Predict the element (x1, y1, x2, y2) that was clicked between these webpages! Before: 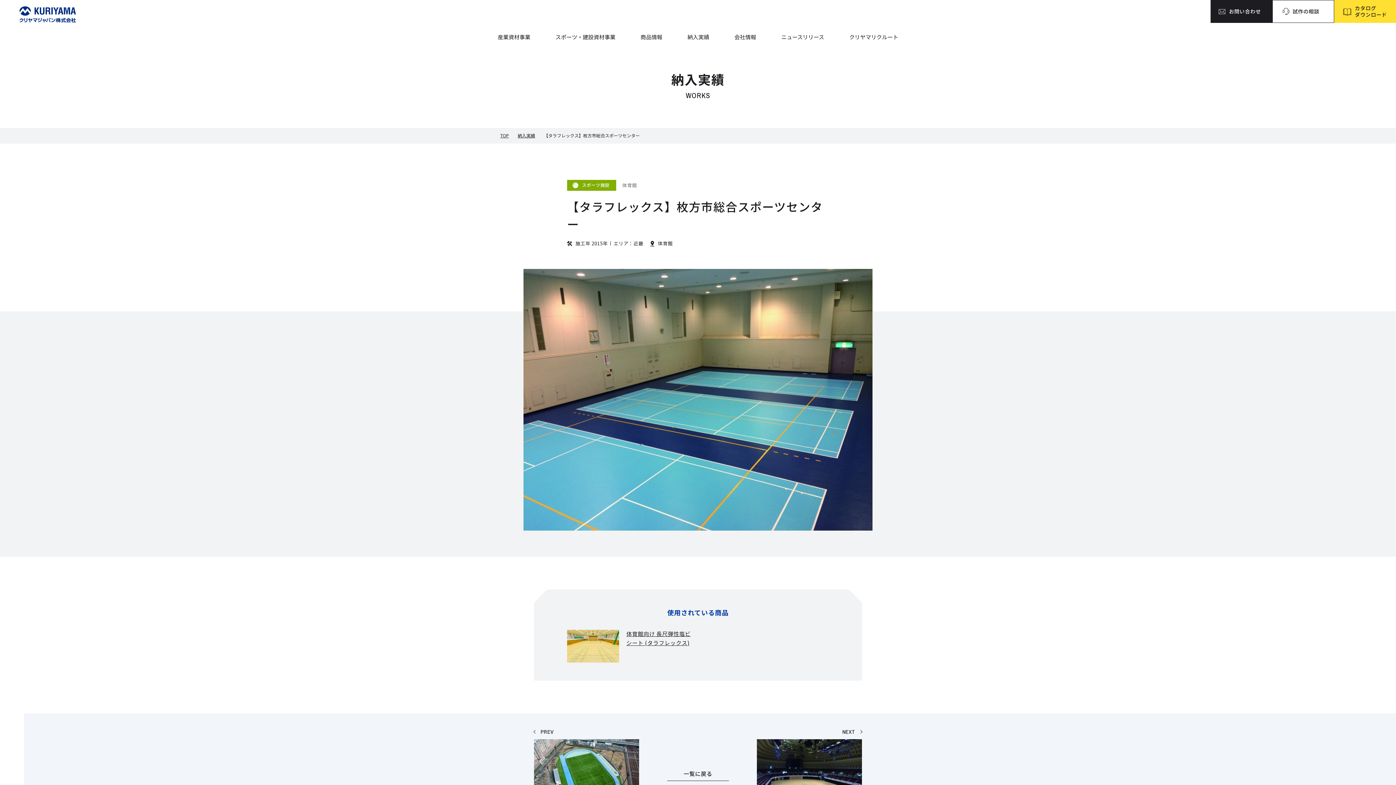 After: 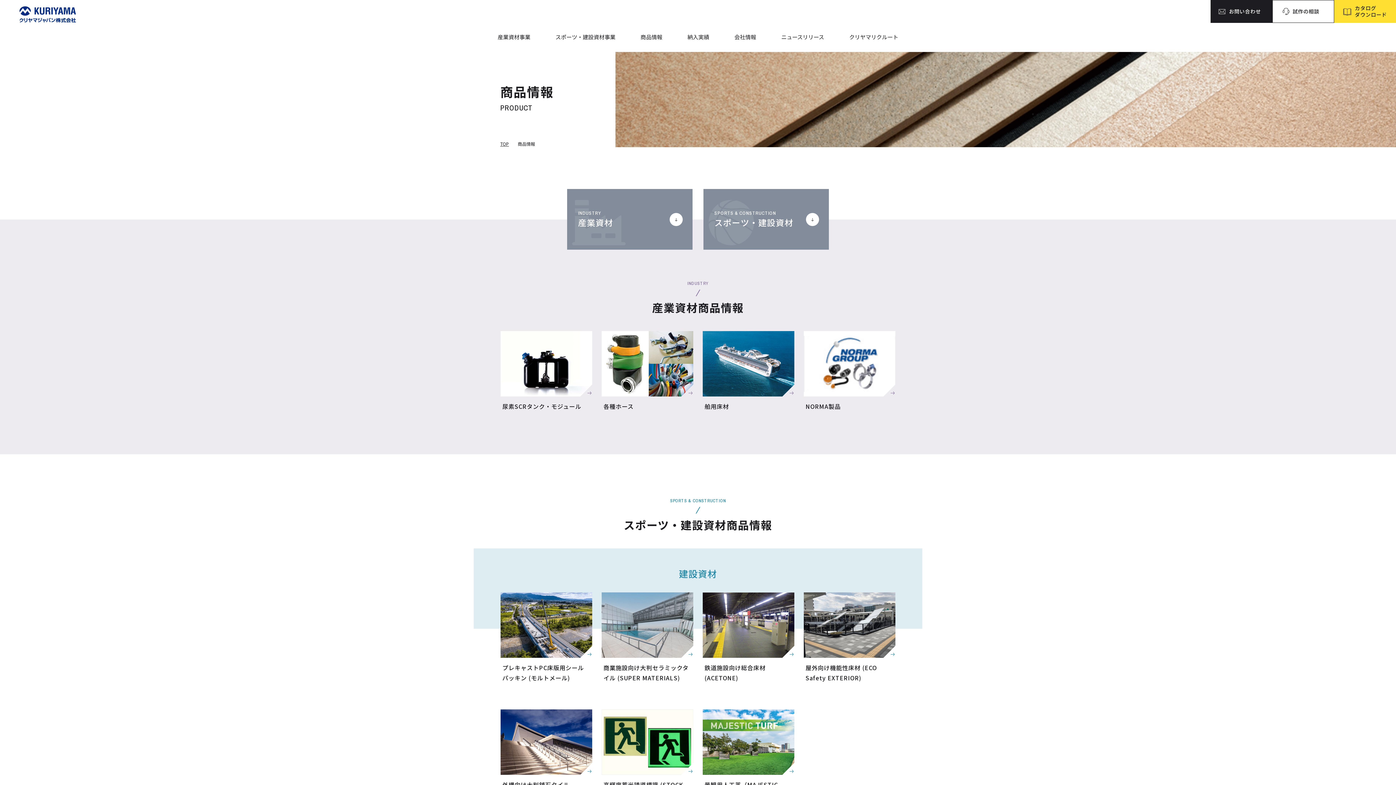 Action: label: 商品情報 bbox: (638, 29, 664, 45)